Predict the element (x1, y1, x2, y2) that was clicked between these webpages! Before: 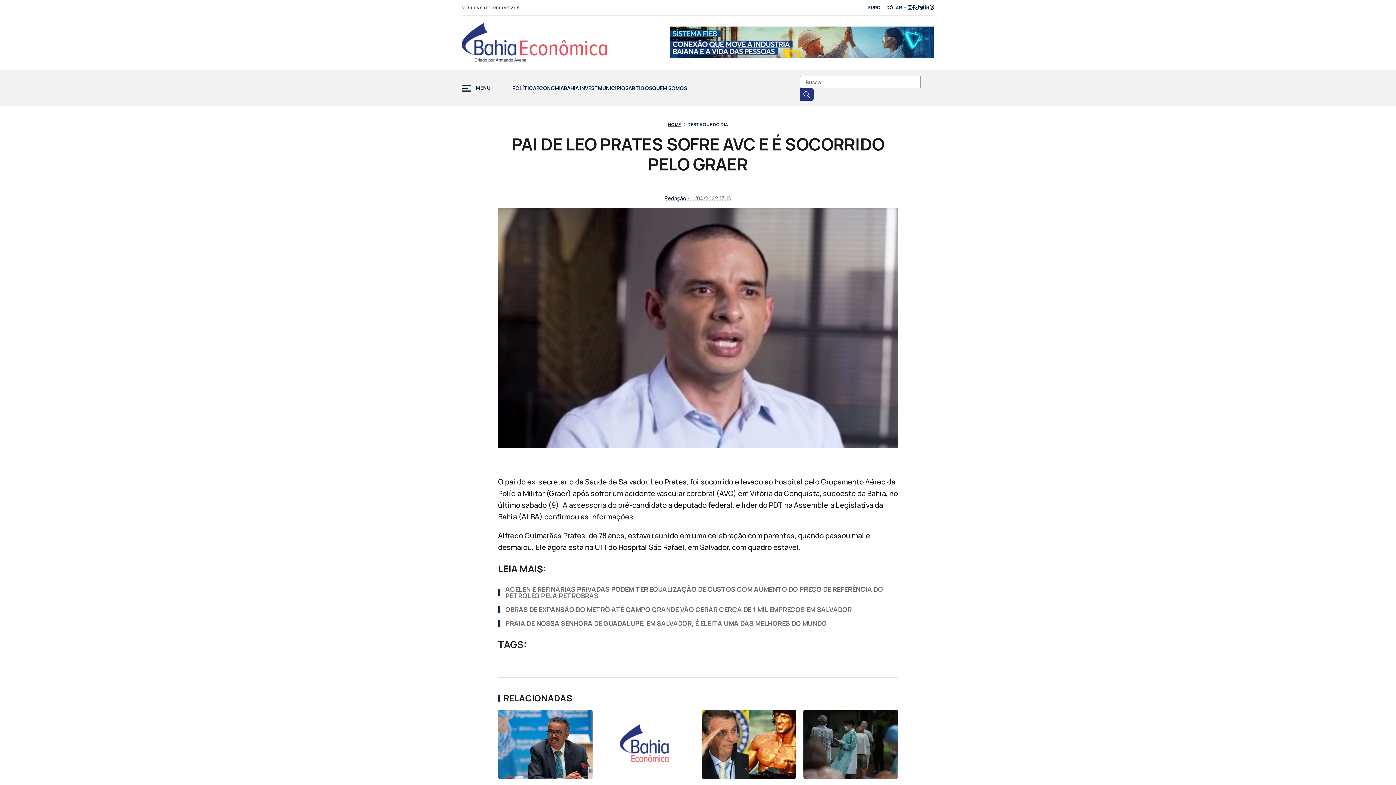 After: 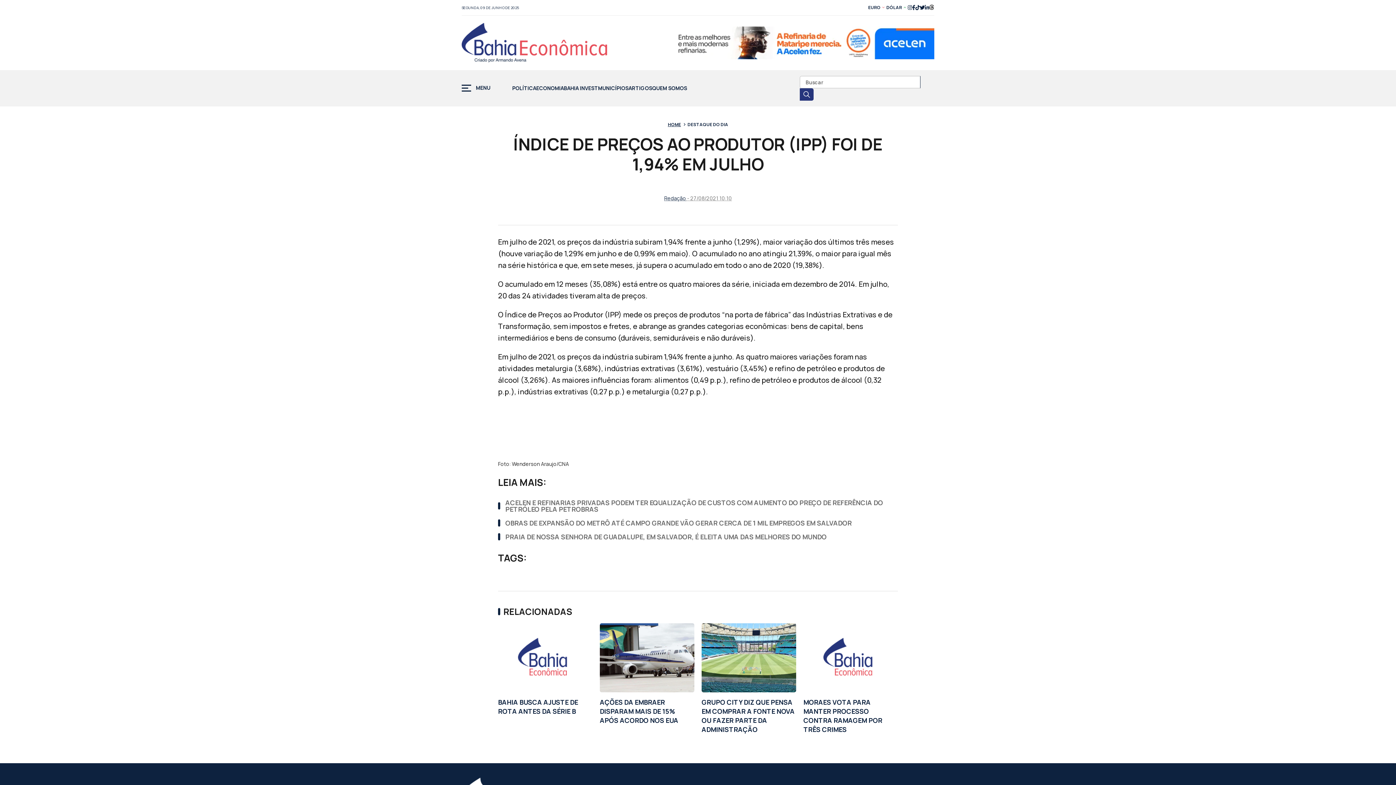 Action: bbox: (600, 710, 694, 812) label: ÍNDICE DE PREÇOS AO PRODUTOR (IPP) FOI DE 1,94% EM JULHO